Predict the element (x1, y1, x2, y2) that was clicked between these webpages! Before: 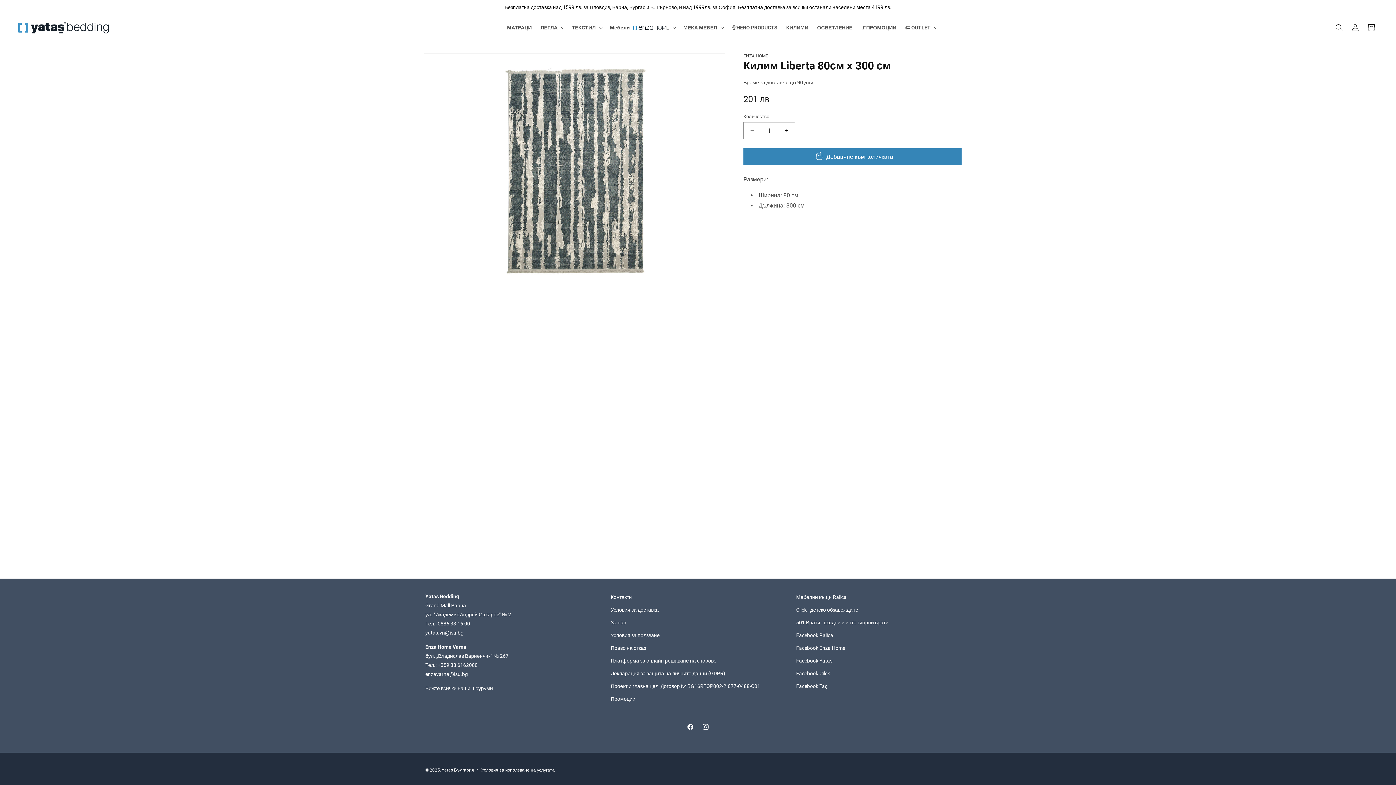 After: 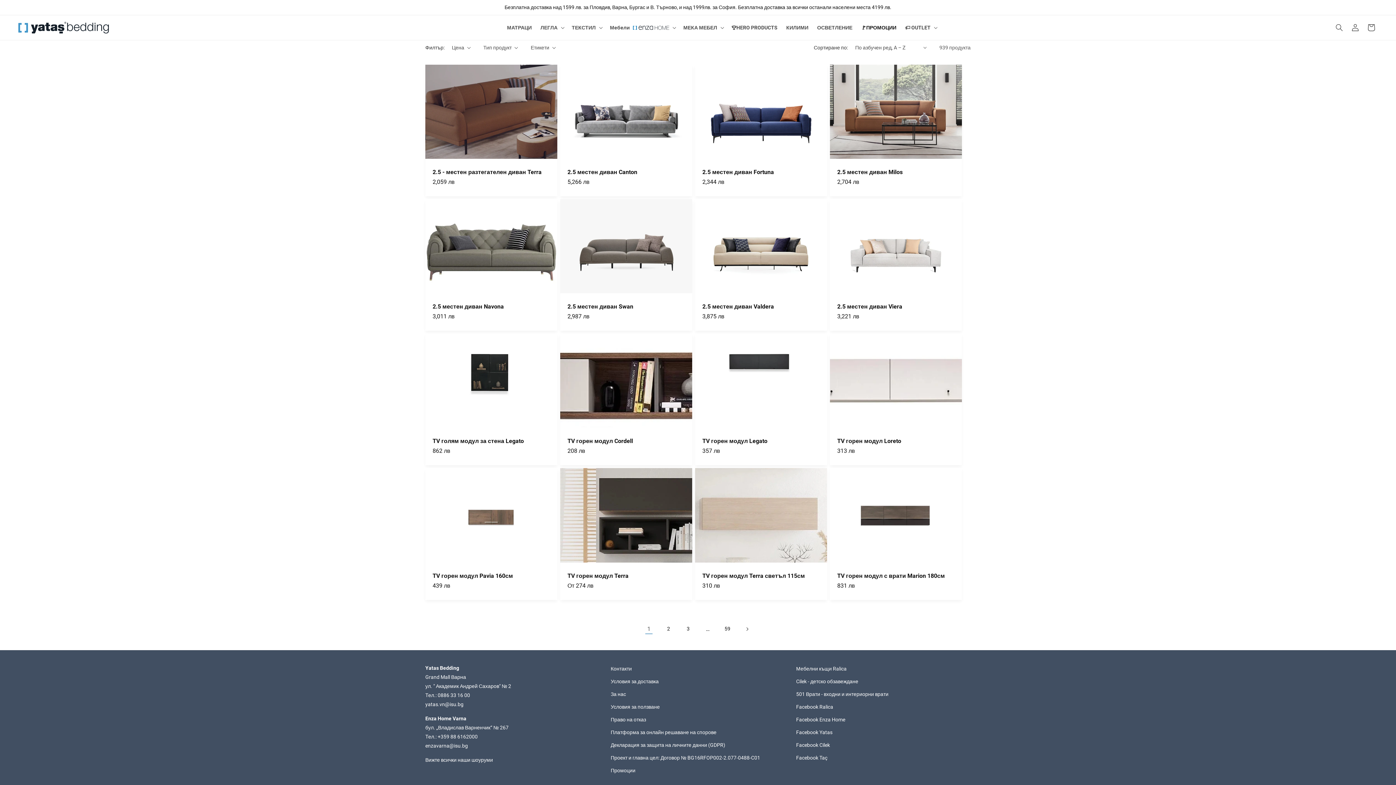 Action: label: 🚩ПРОМОЦИИ bbox: (857, 19, 901, 35)